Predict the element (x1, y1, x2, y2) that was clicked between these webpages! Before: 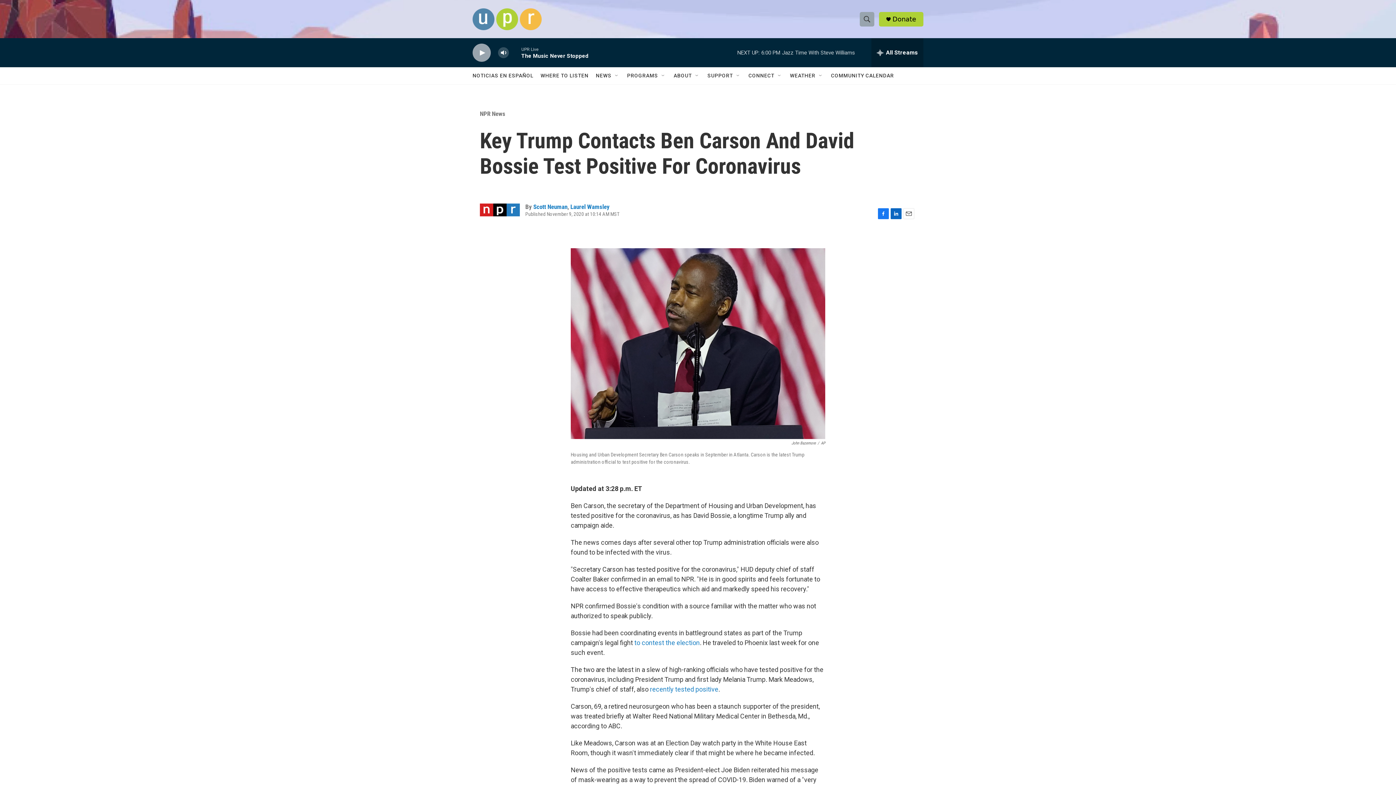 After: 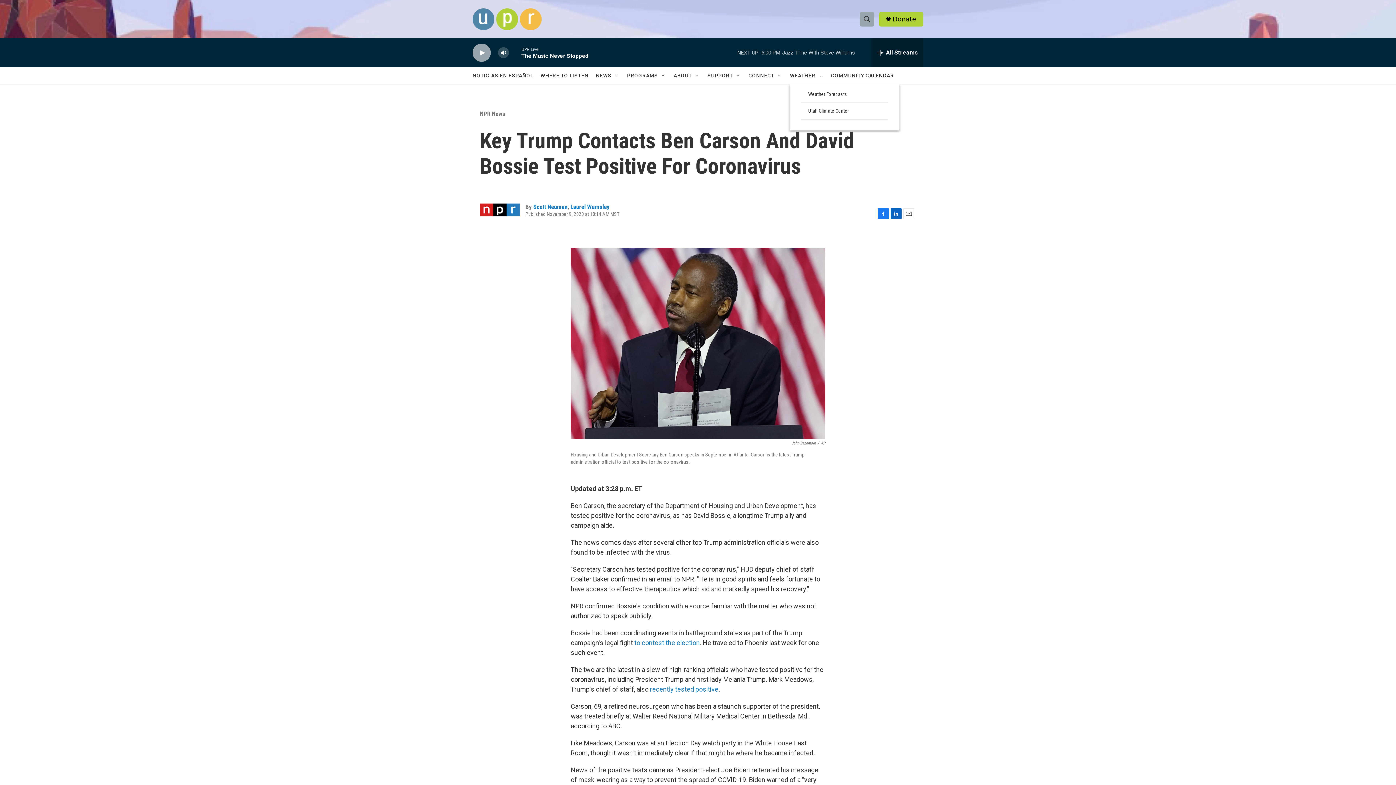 Action: bbox: (818, 72, 824, 78) label: Open Sub Navigation